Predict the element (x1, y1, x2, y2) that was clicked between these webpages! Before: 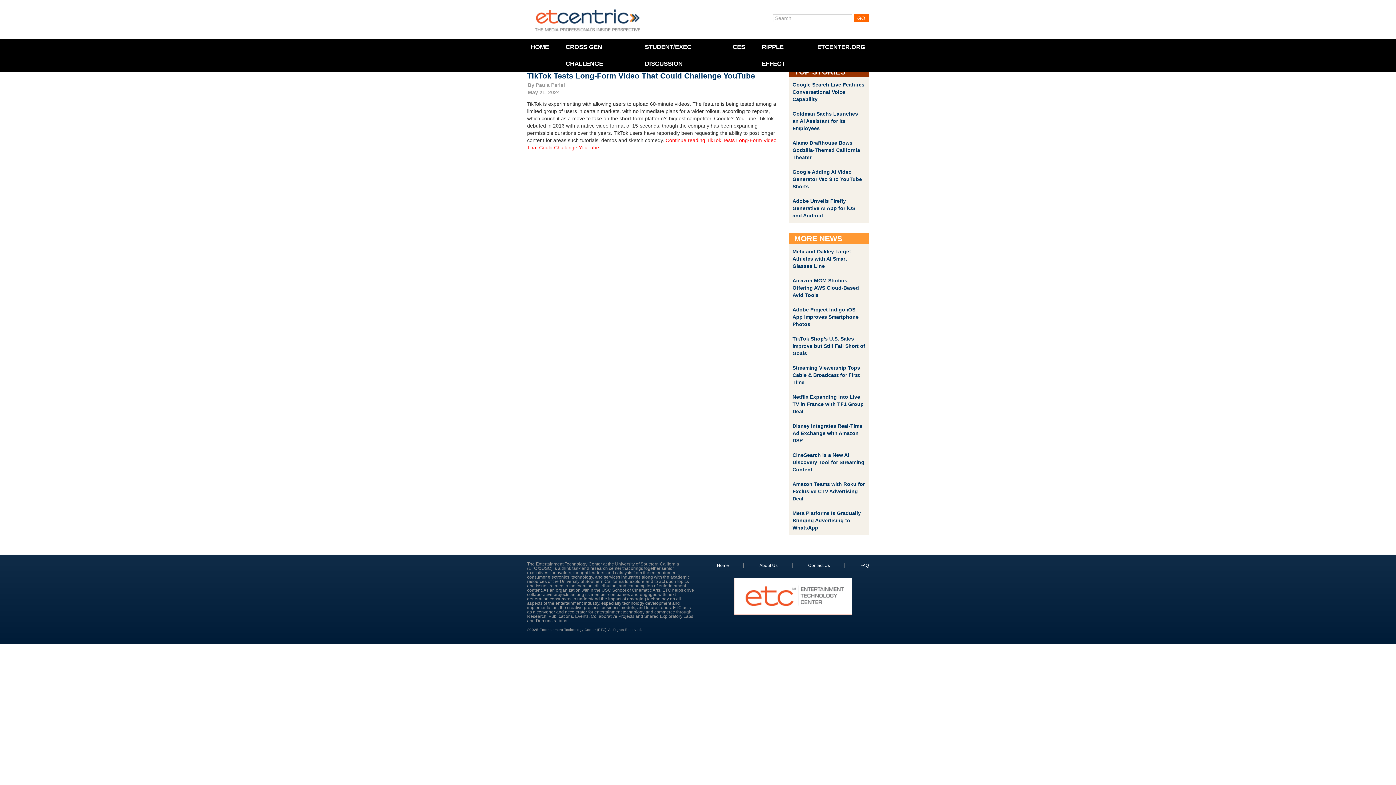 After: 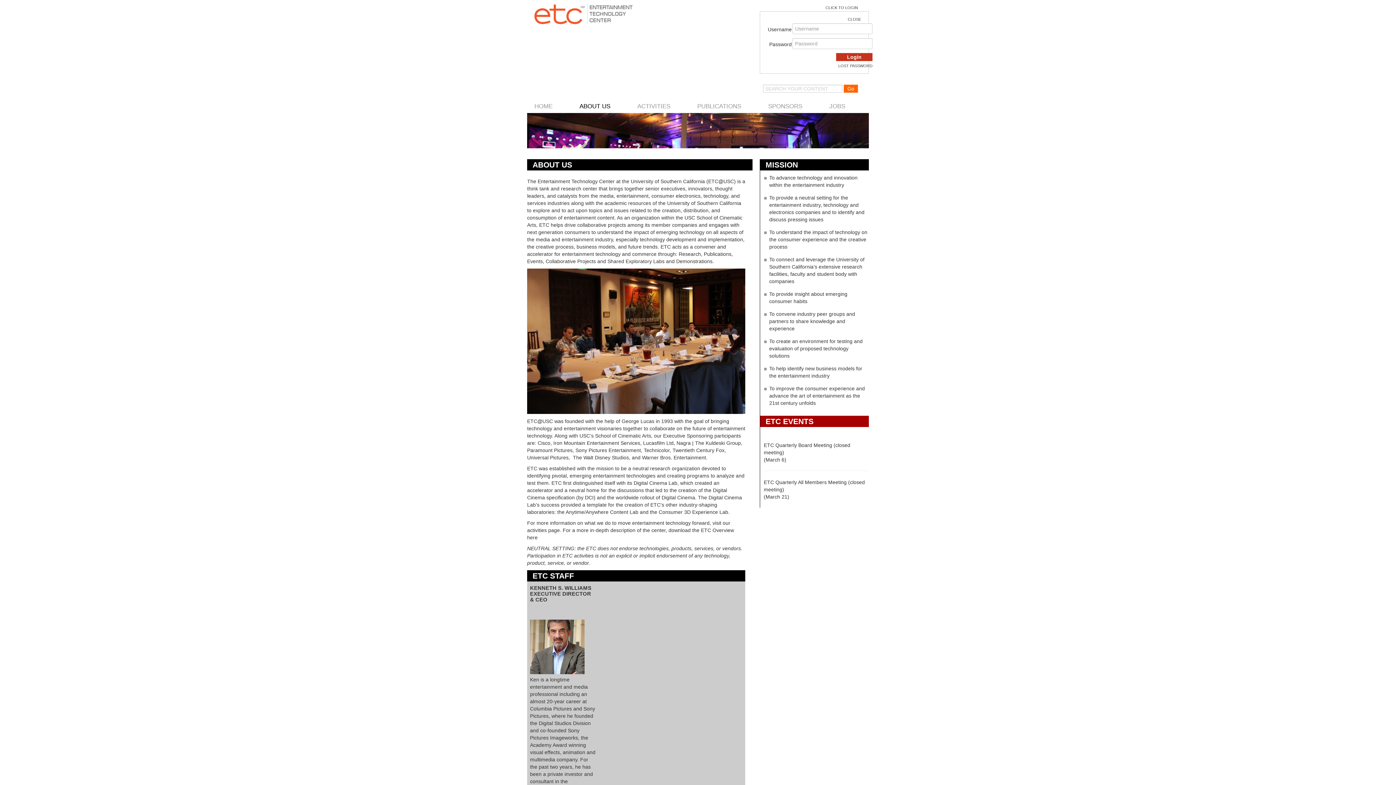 Action: label: About Us bbox: (759, 563, 792, 568)